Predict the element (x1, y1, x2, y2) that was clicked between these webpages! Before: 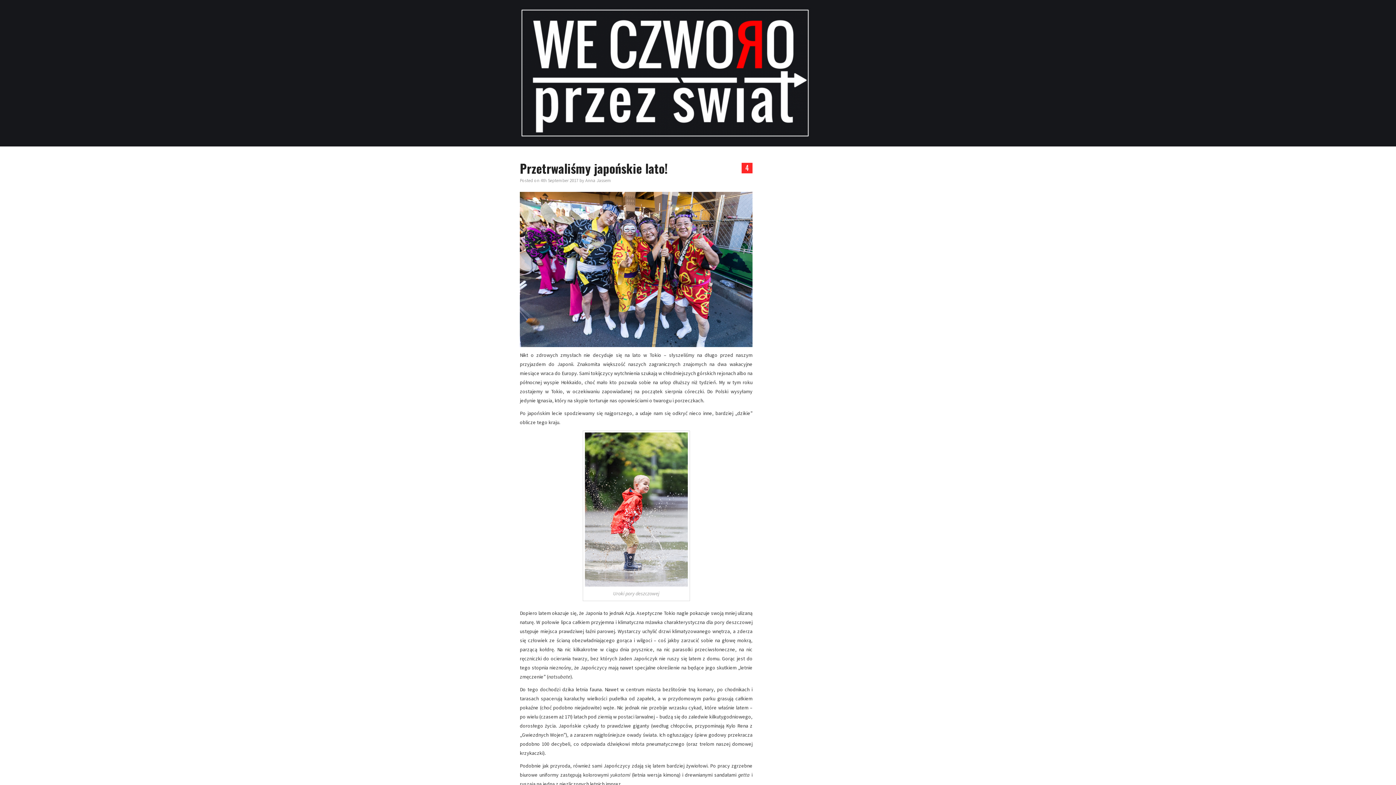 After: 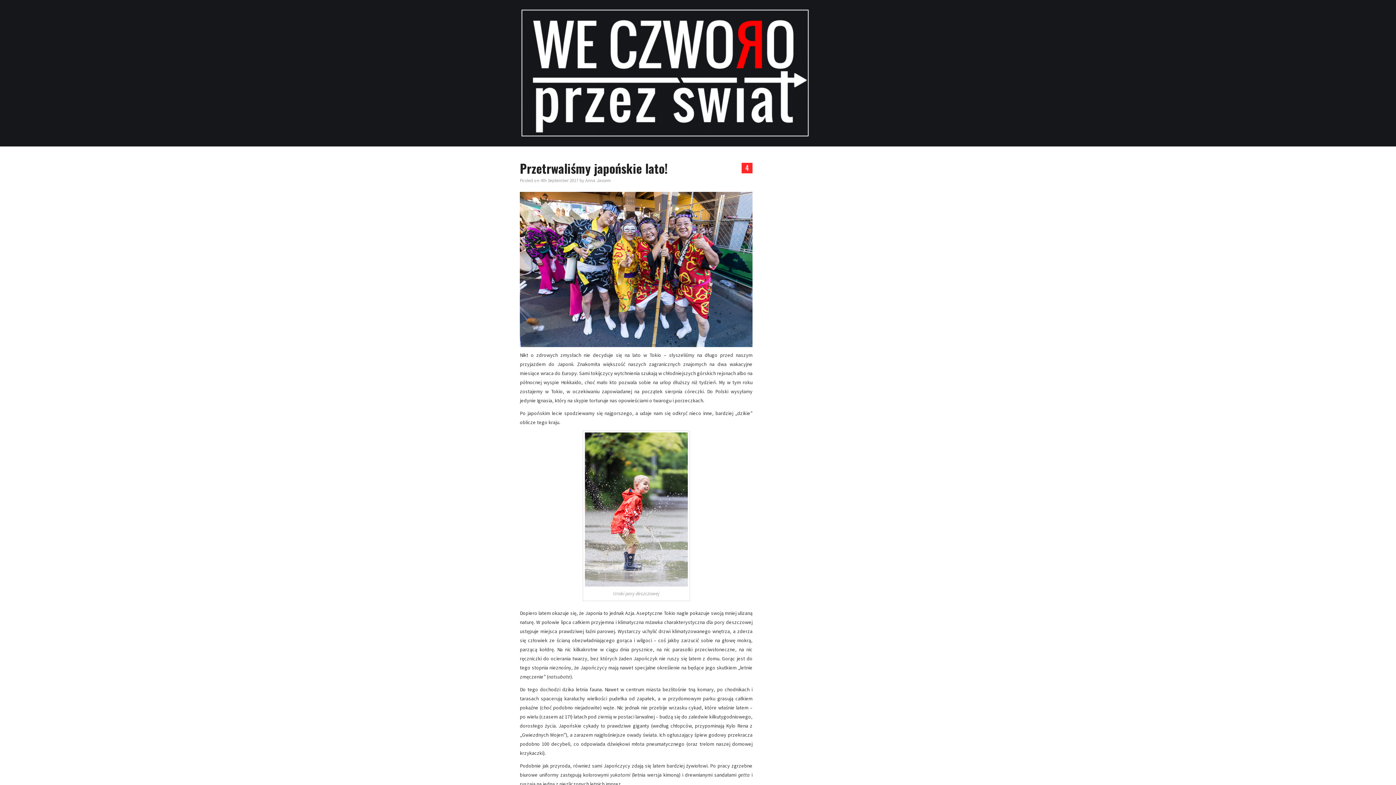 Action: bbox: (540, 177, 578, 183) label: 4th September 2017